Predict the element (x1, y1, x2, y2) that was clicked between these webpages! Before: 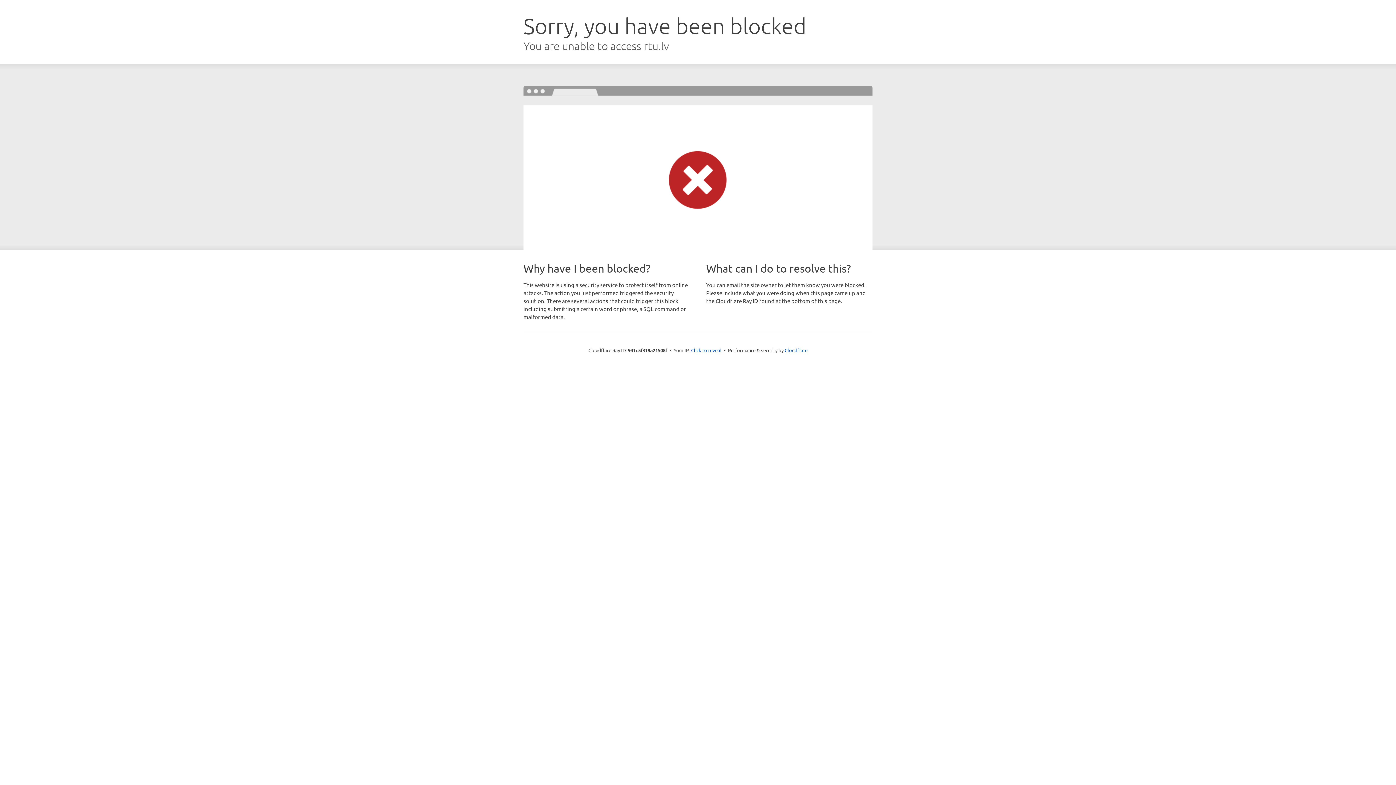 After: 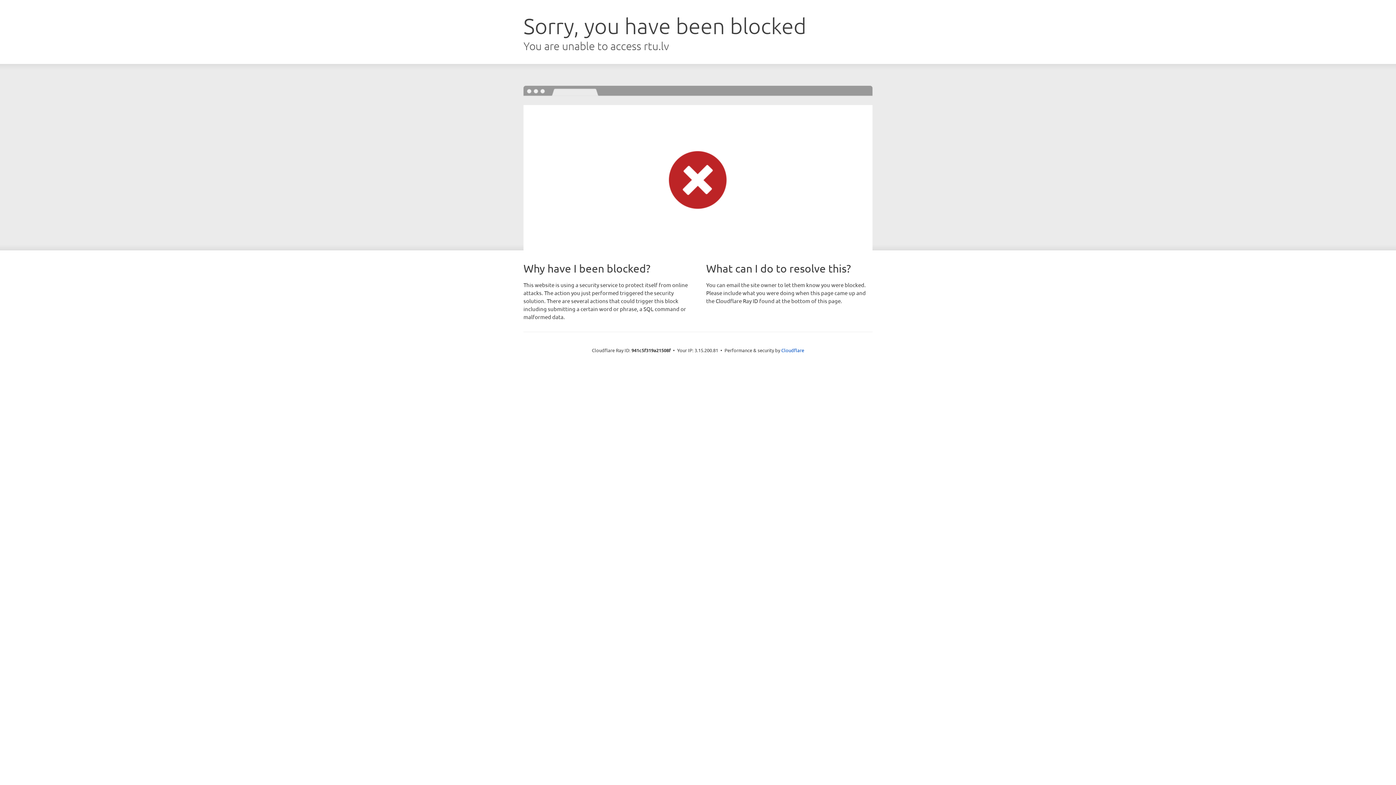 Action: bbox: (691, 346, 721, 353) label: Click to reveal